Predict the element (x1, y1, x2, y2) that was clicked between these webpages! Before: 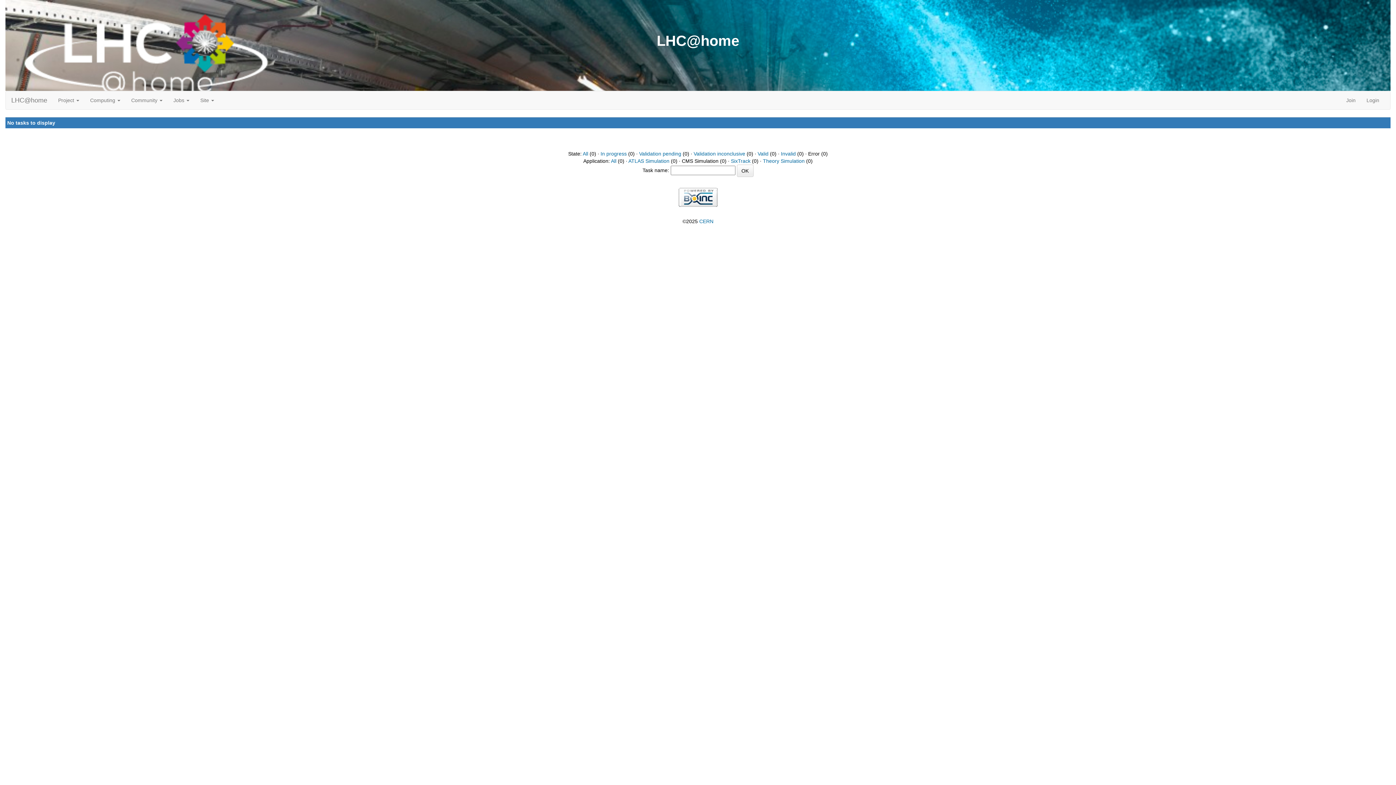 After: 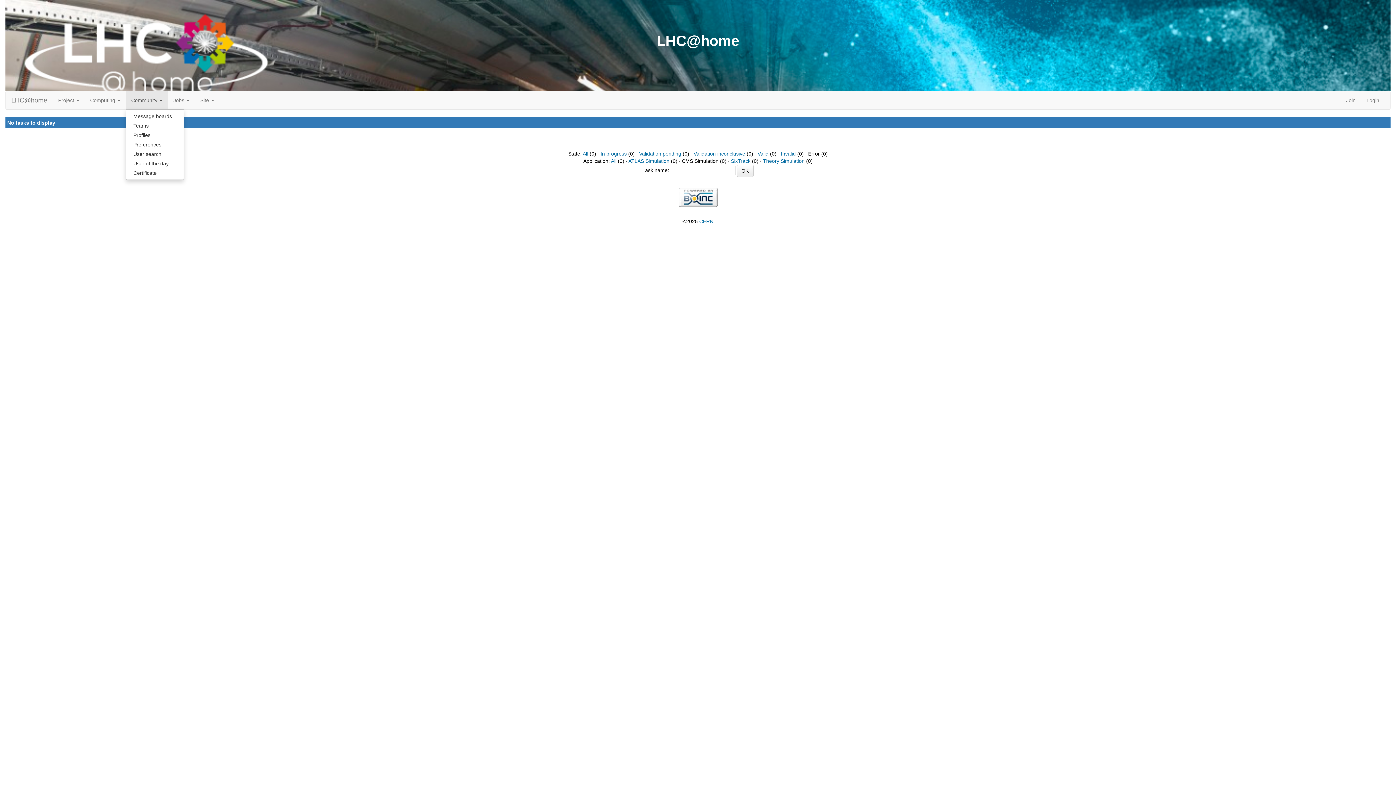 Action: bbox: (125, 91, 168, 109) label: Community 